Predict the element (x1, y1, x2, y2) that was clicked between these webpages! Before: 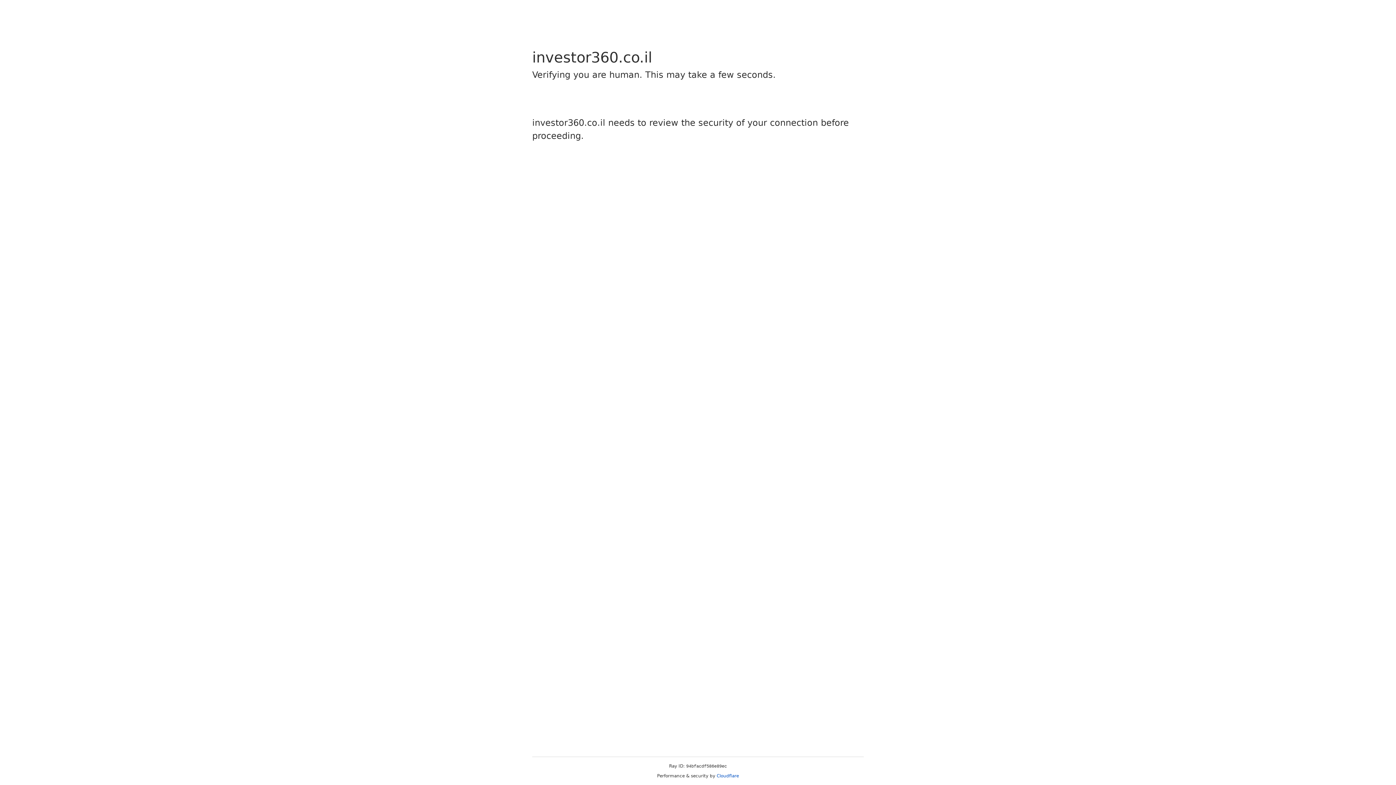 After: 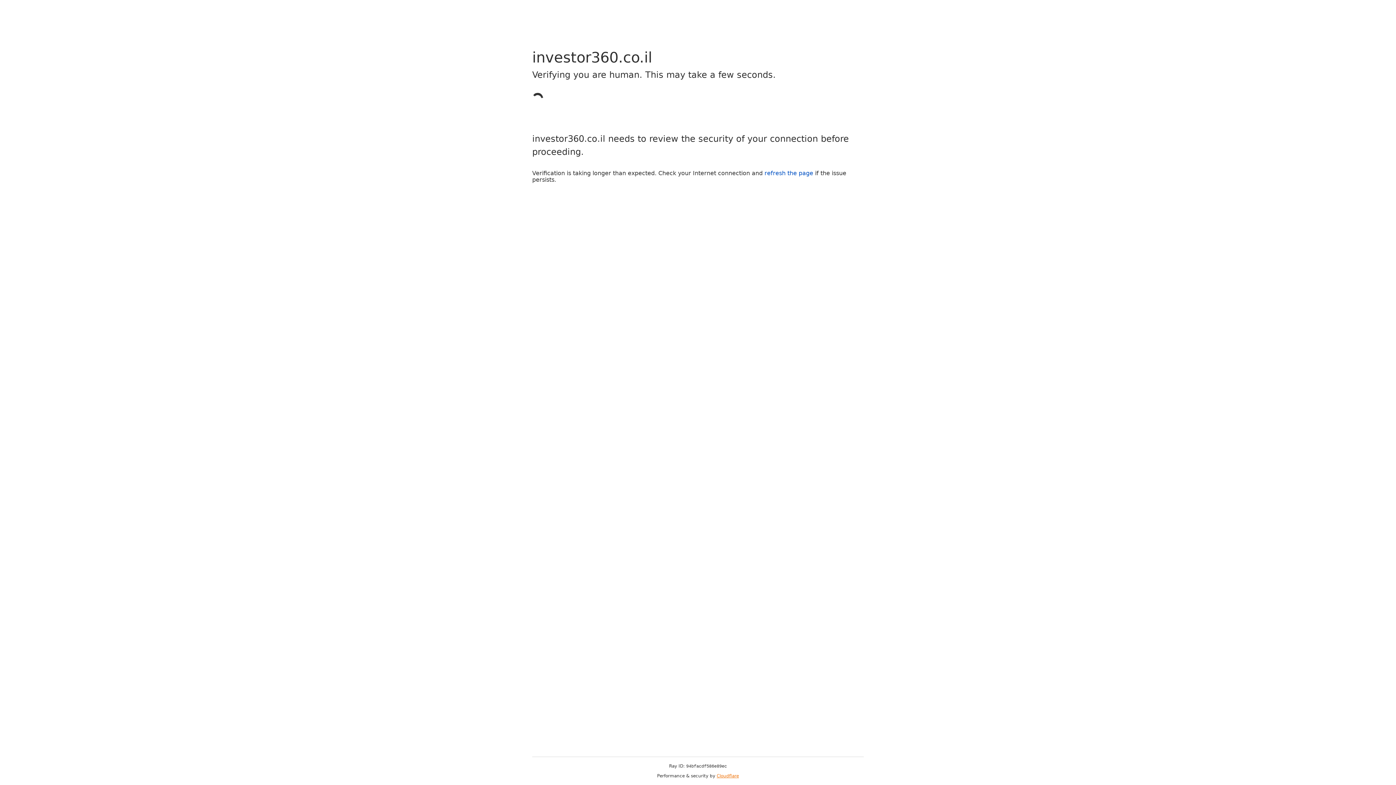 Action: label: Cloudflare bbox: (716, 773, 739, 778)